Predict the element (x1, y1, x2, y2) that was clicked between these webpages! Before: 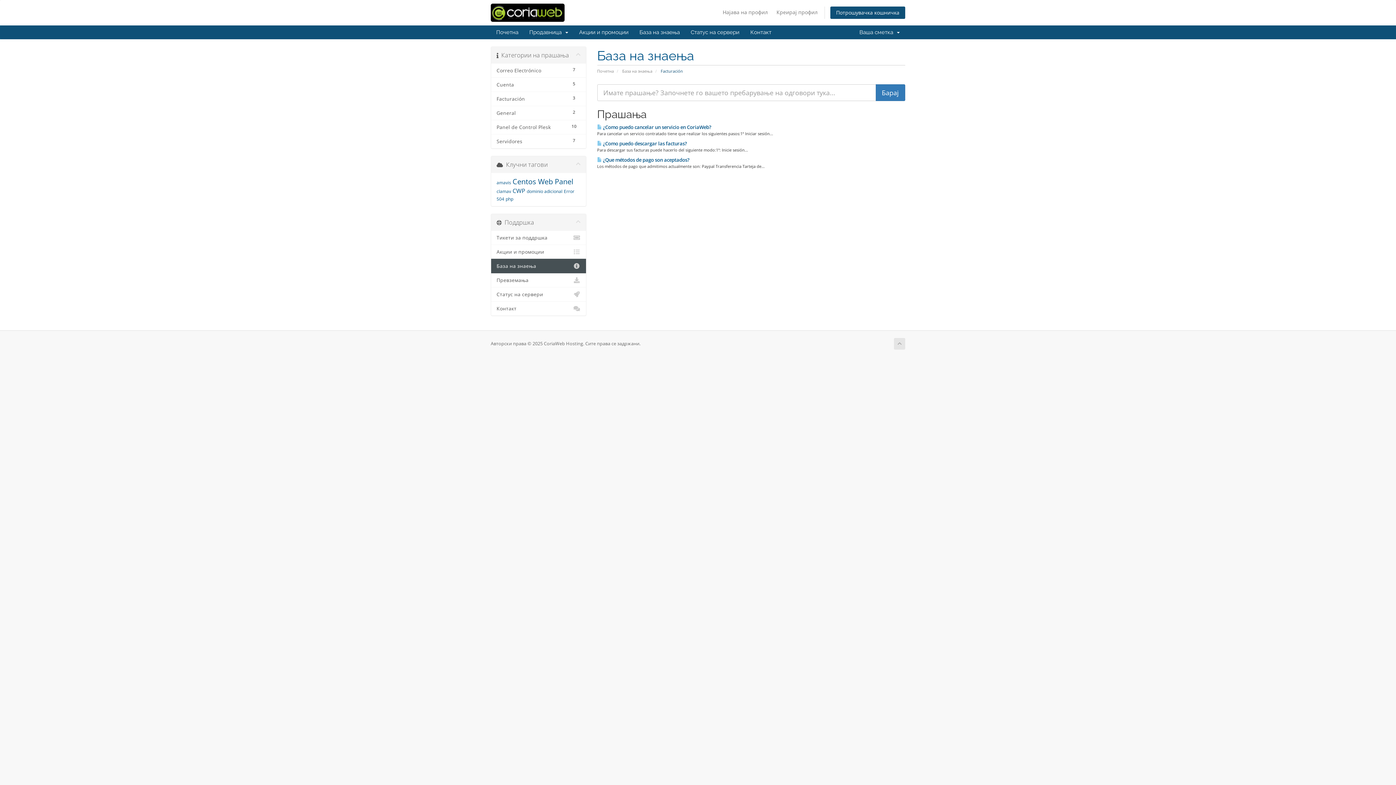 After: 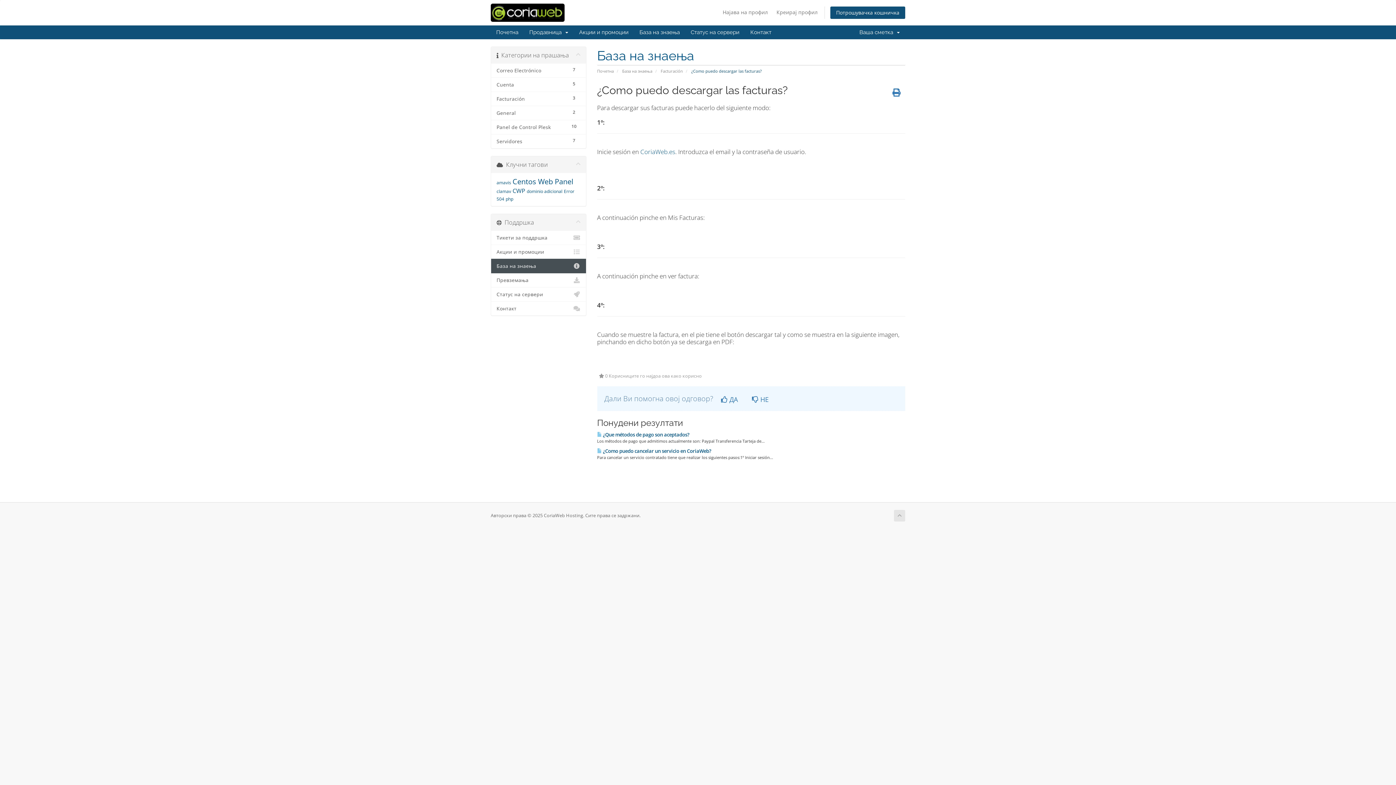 Action: bbox: (597, 140, 687, 146) label:  ¿Como puedo descargar las facturas?